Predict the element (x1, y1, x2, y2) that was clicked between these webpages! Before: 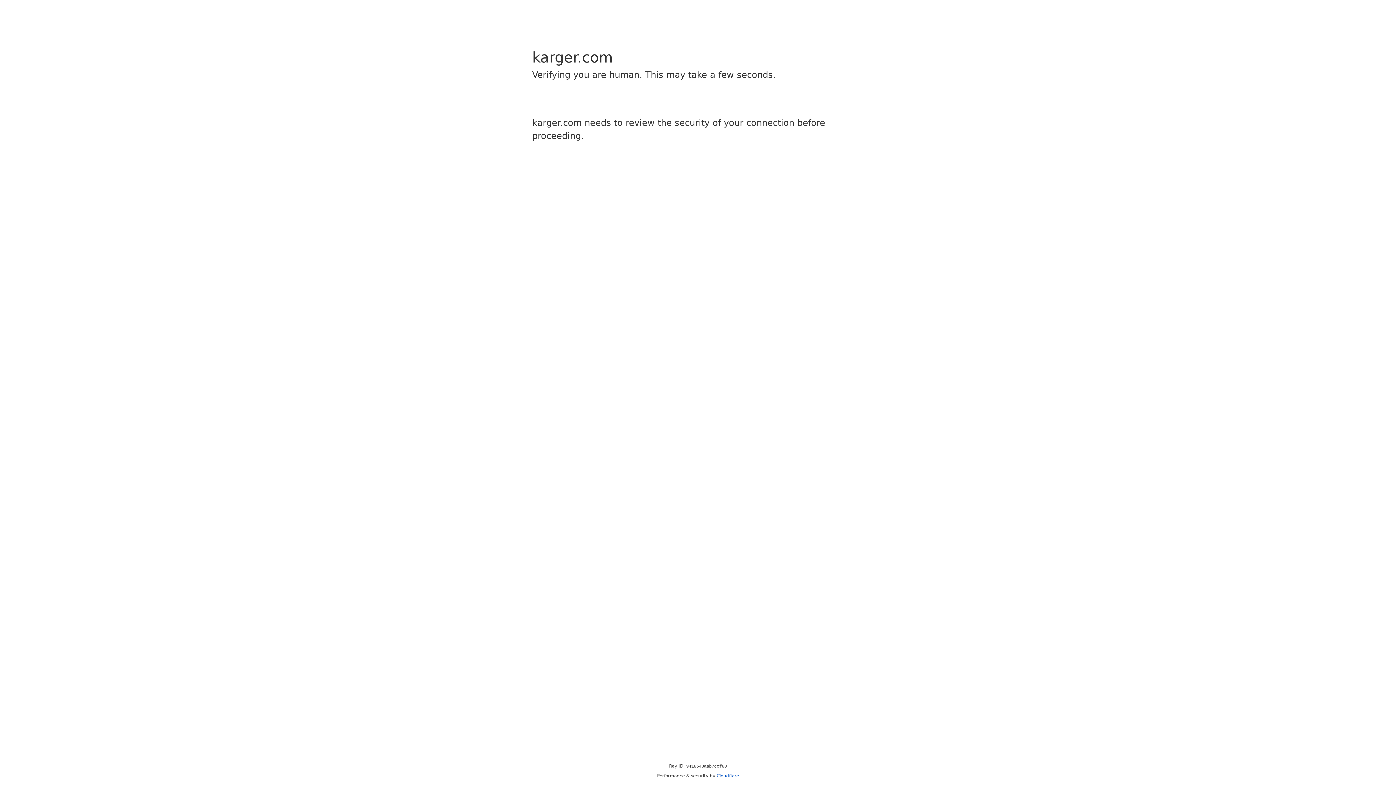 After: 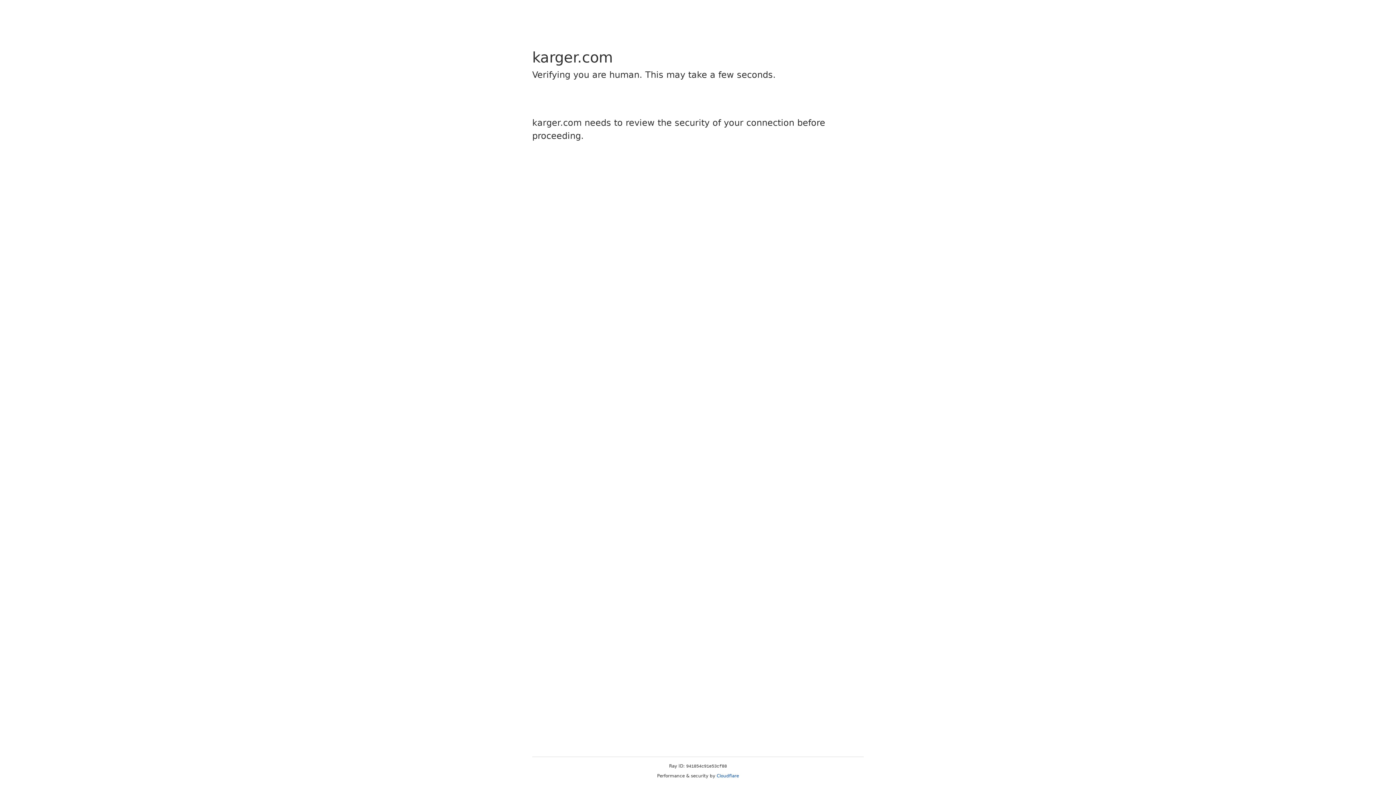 Action: bbox: (716, 773, 739, 778) label: Cloudflare